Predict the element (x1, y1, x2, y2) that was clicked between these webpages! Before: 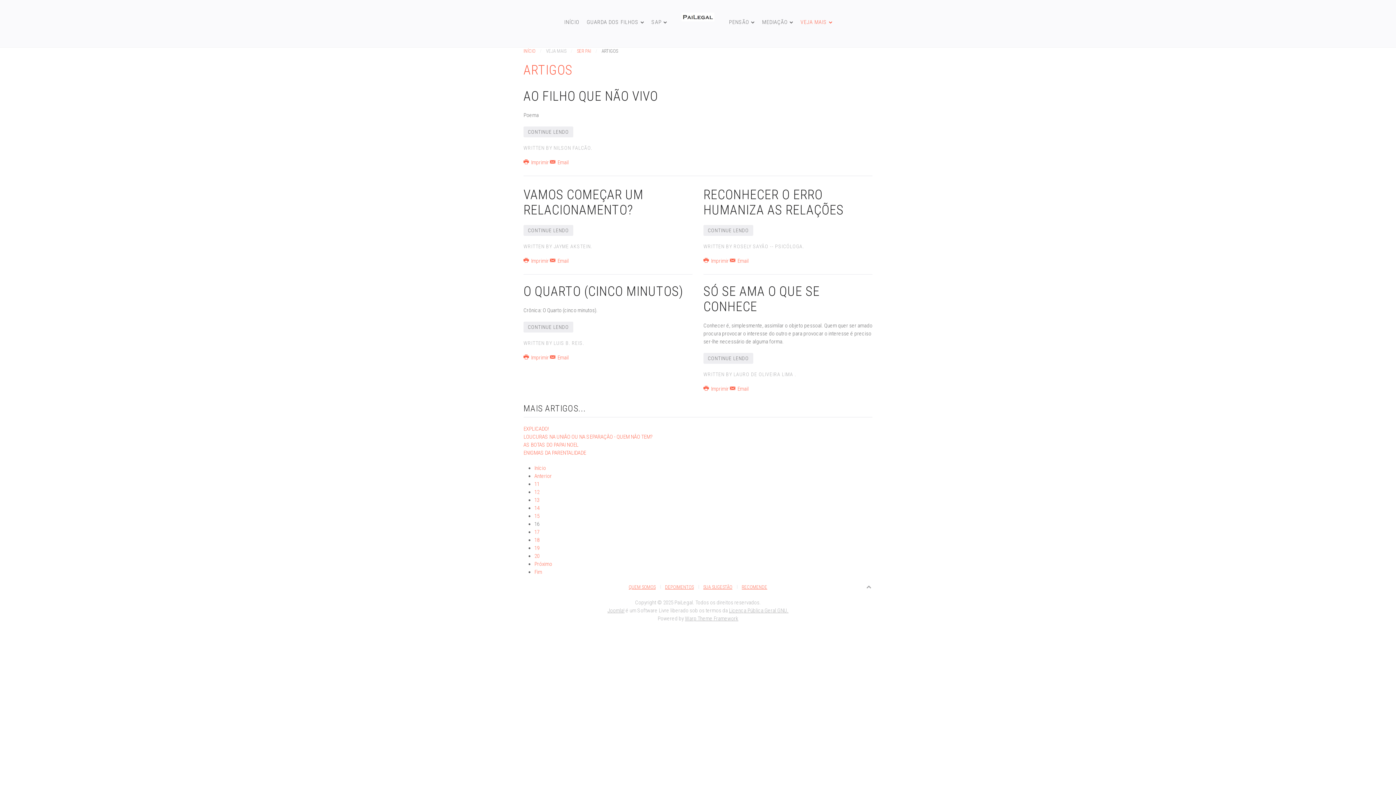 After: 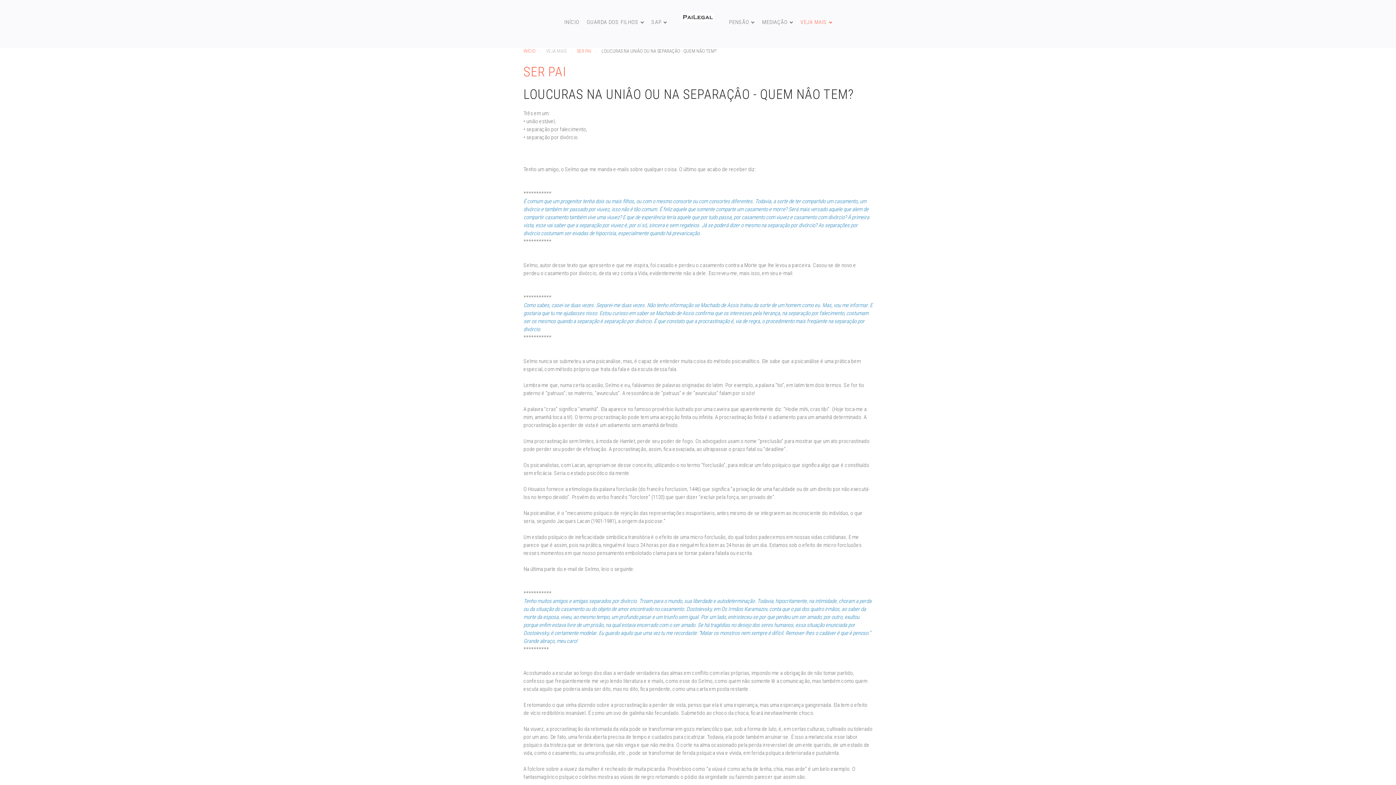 Action: label: LOUCURAS NA UNIÂO OU NA SEPARAÇÂO - QUEM NÂO TEM? bbox: (523, 433, 653, 440)